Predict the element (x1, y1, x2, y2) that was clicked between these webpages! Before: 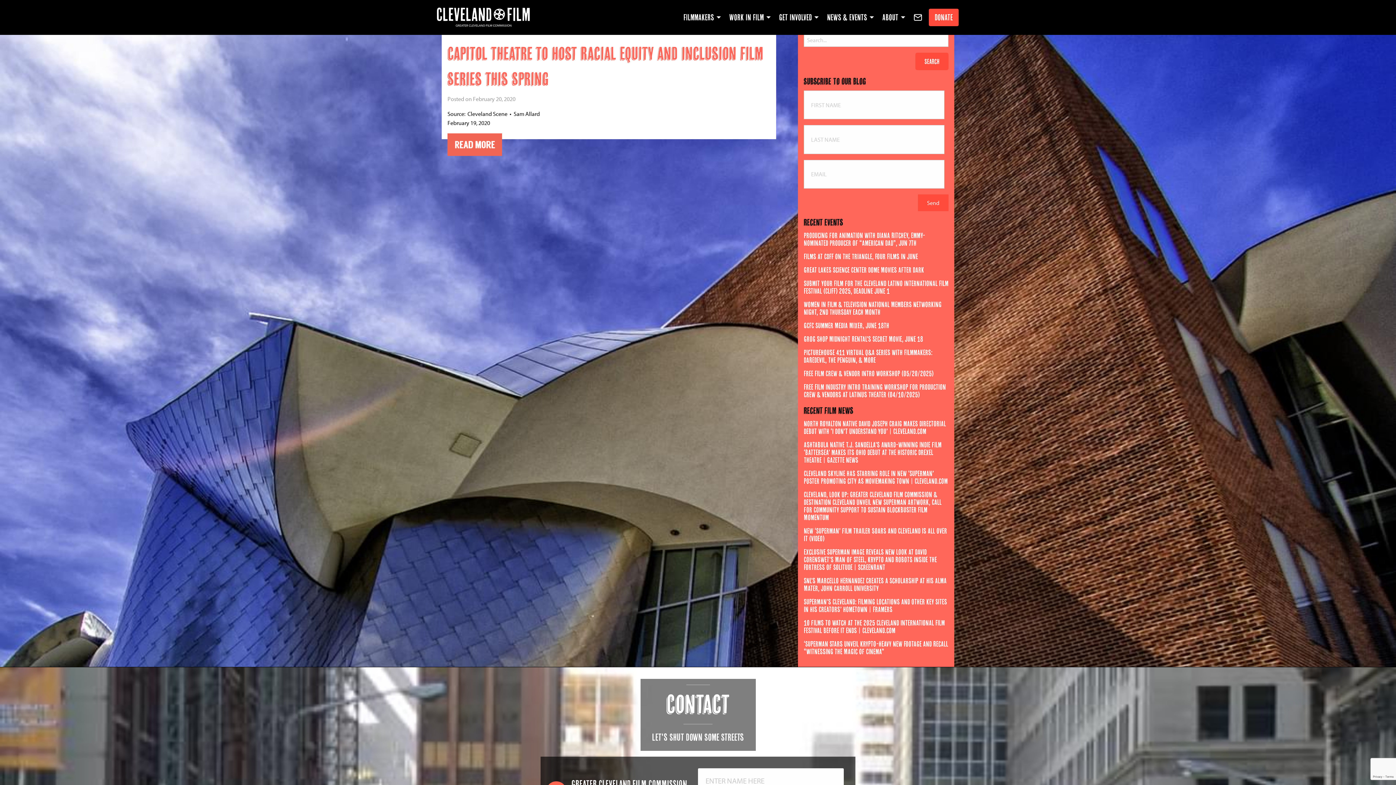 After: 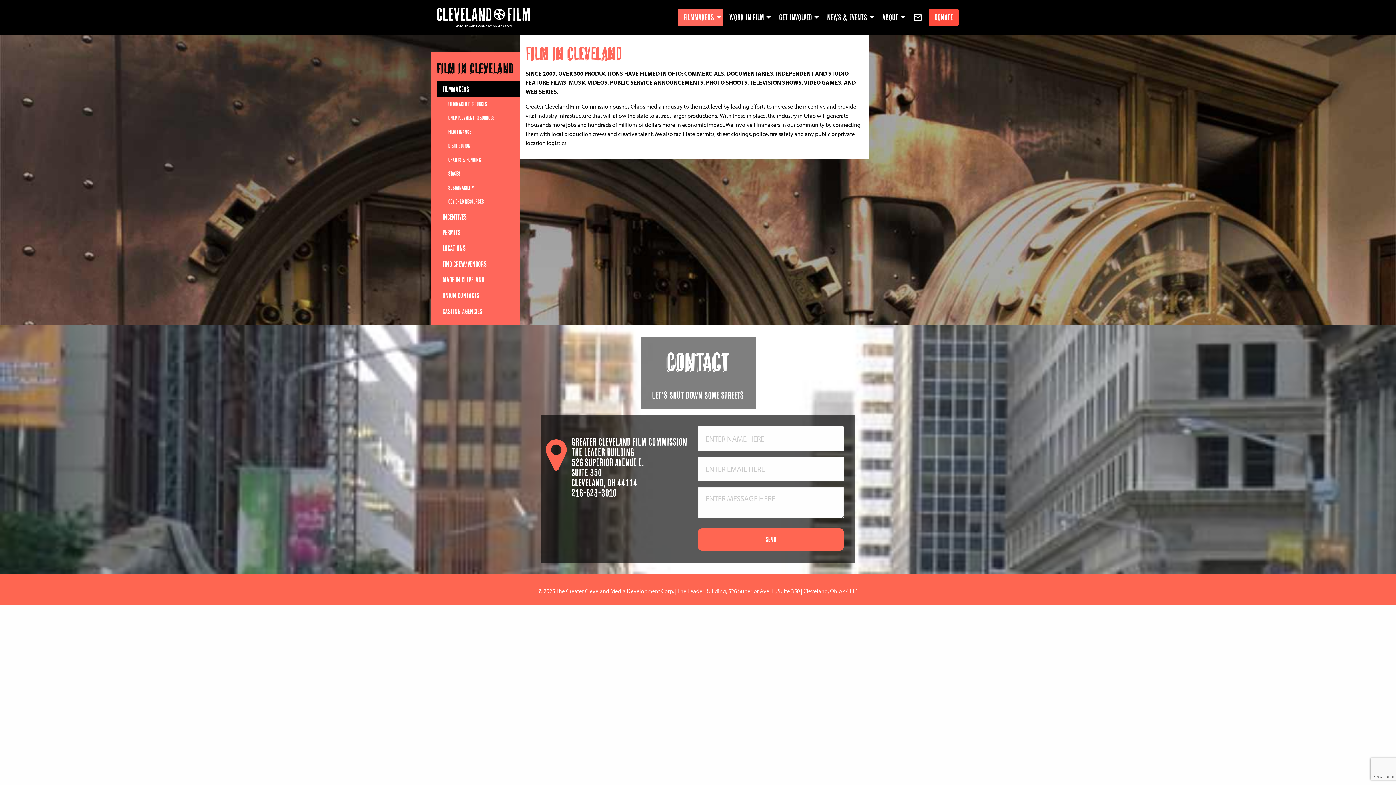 Action: bbox: (677, 8, 723, 26) label: Filmmakers